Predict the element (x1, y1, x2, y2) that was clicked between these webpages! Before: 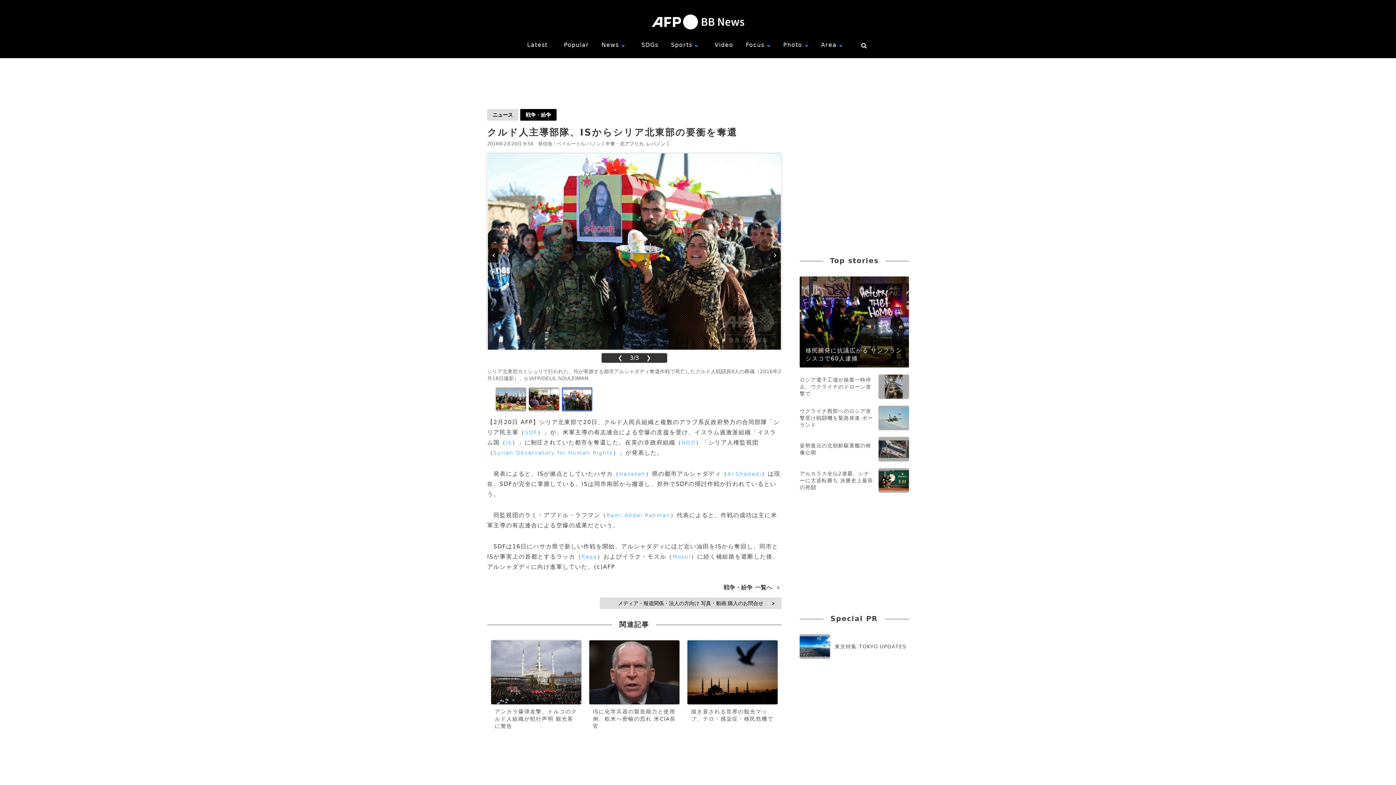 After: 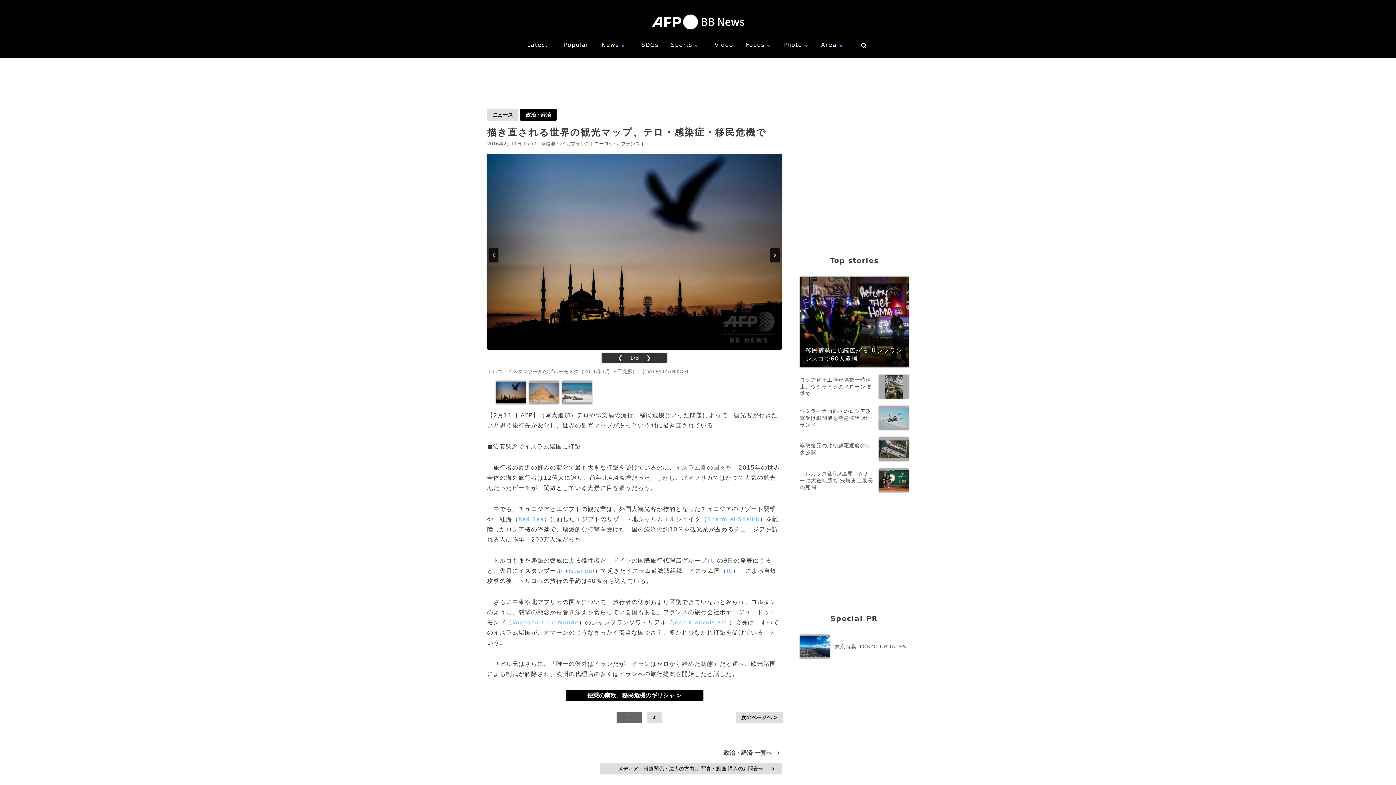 Action: label: 描き直される世界の観光マップ、テロ・感染症・移民危機で bbox: (687, 640, 777, 728)